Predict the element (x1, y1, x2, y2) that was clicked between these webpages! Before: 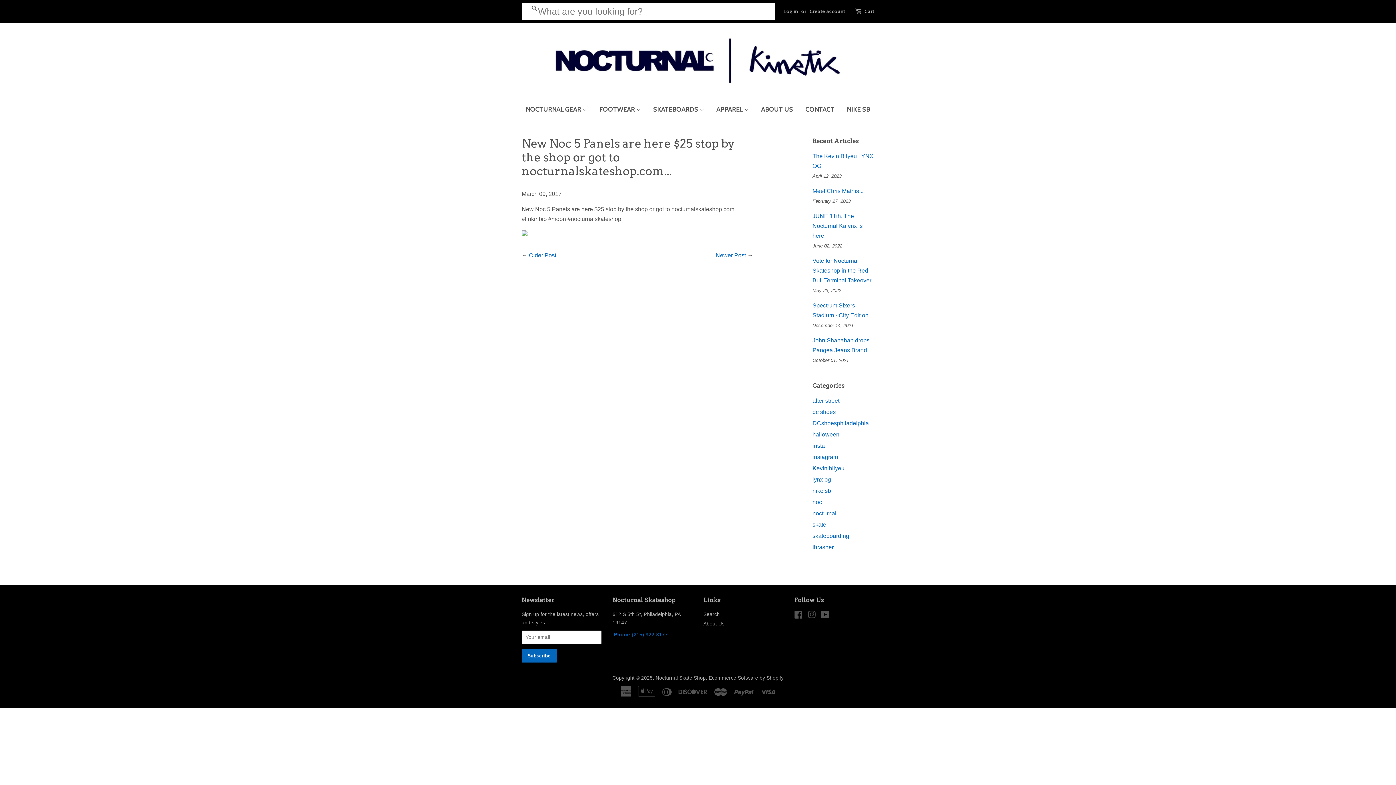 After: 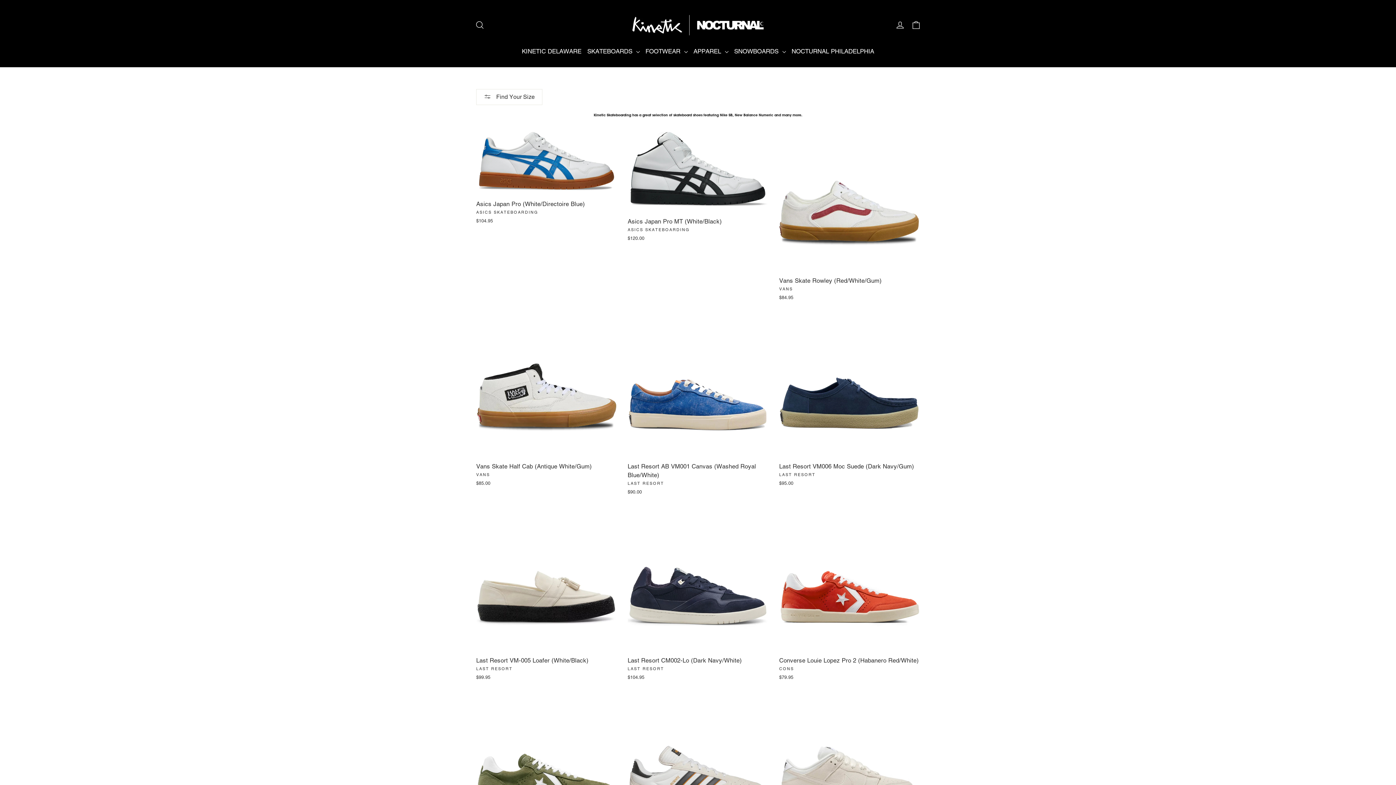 Action: label: FOOTWEAR  bbox: (594, 98, 646, 120)